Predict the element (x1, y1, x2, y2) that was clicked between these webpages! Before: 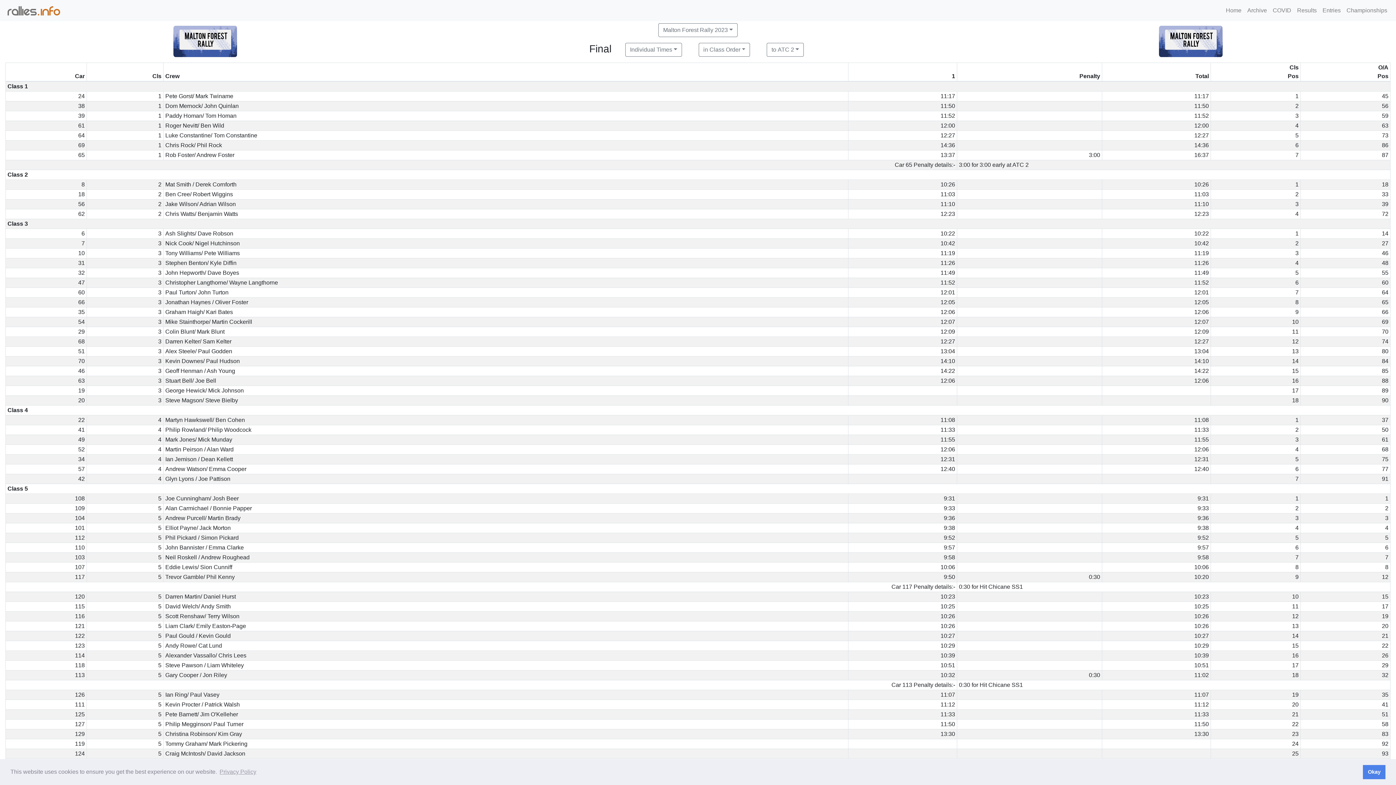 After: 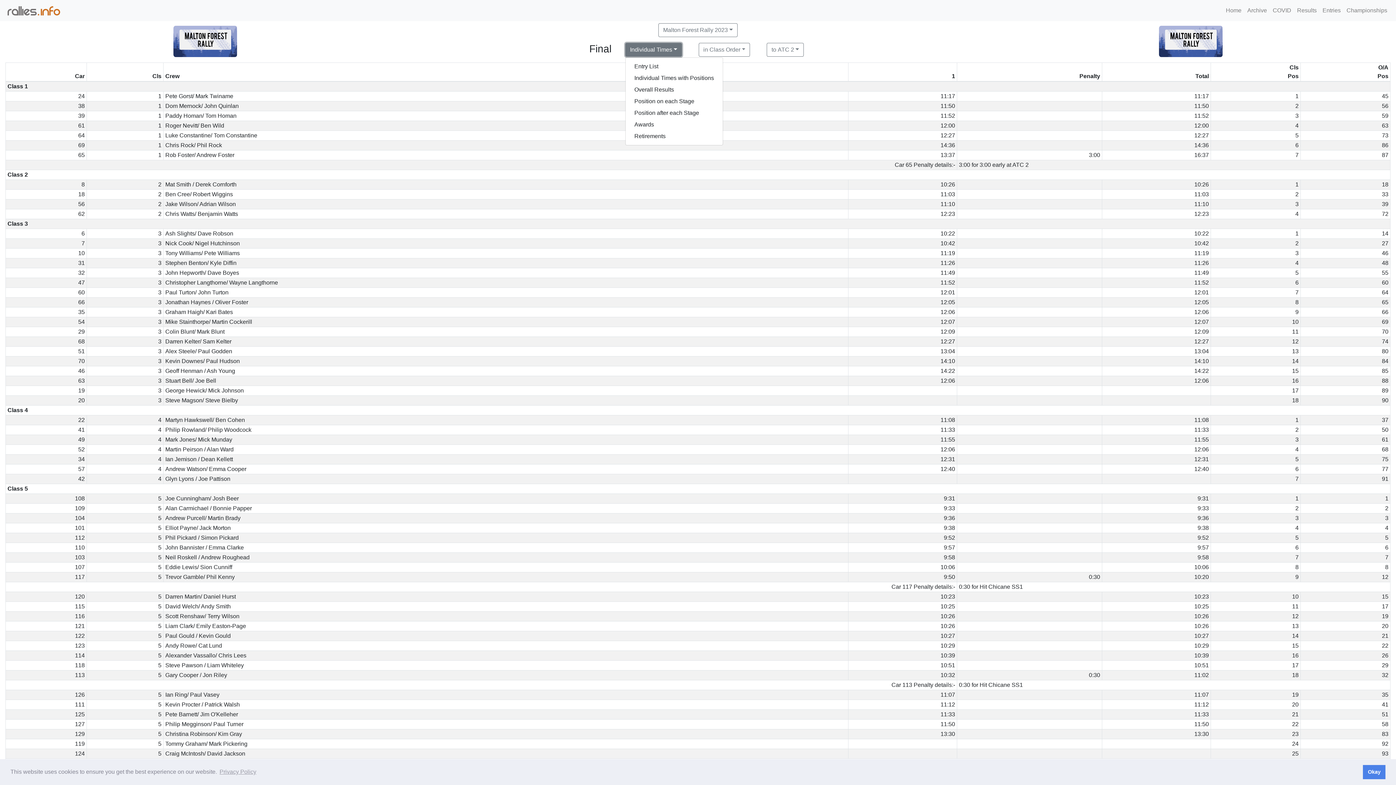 Action: bbox: (625, 42, 682, 56) label: Individual Times